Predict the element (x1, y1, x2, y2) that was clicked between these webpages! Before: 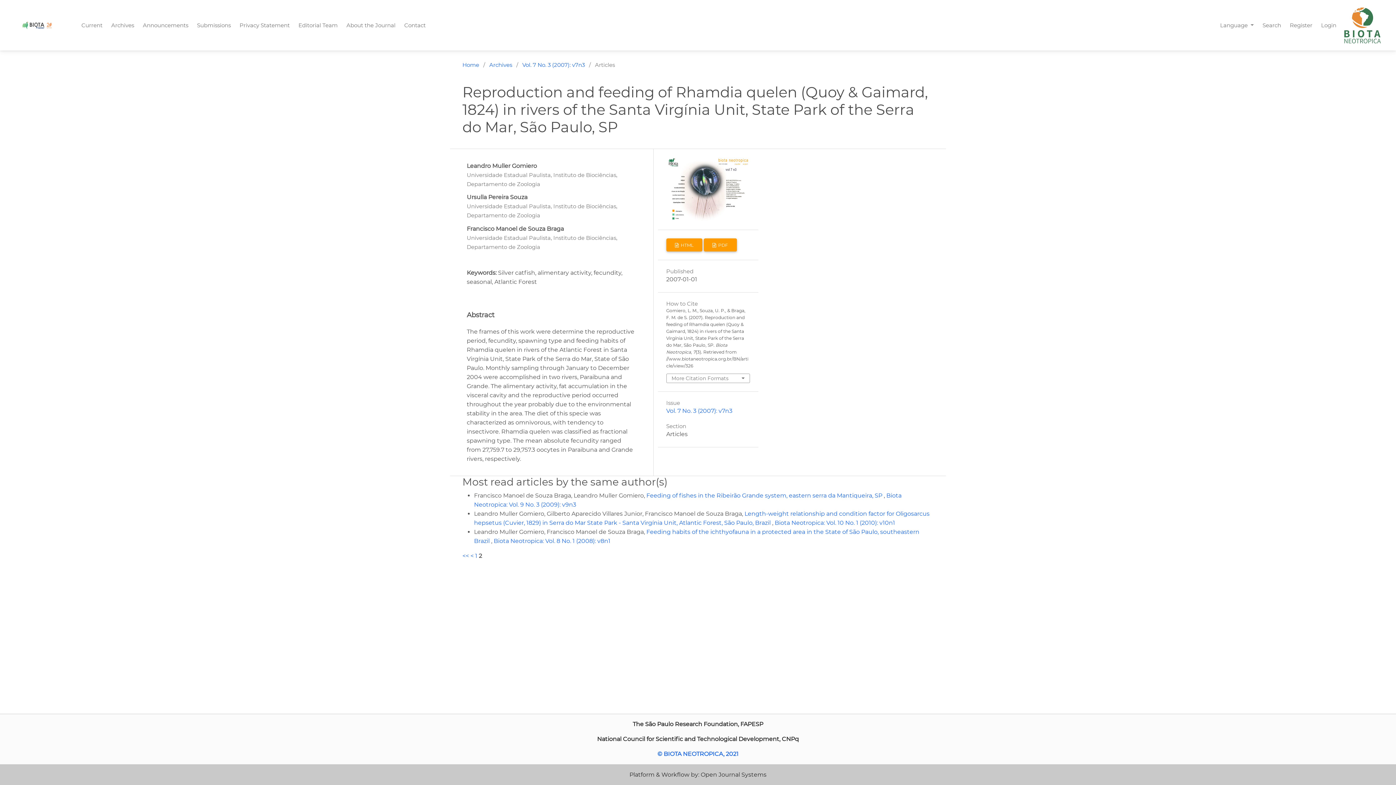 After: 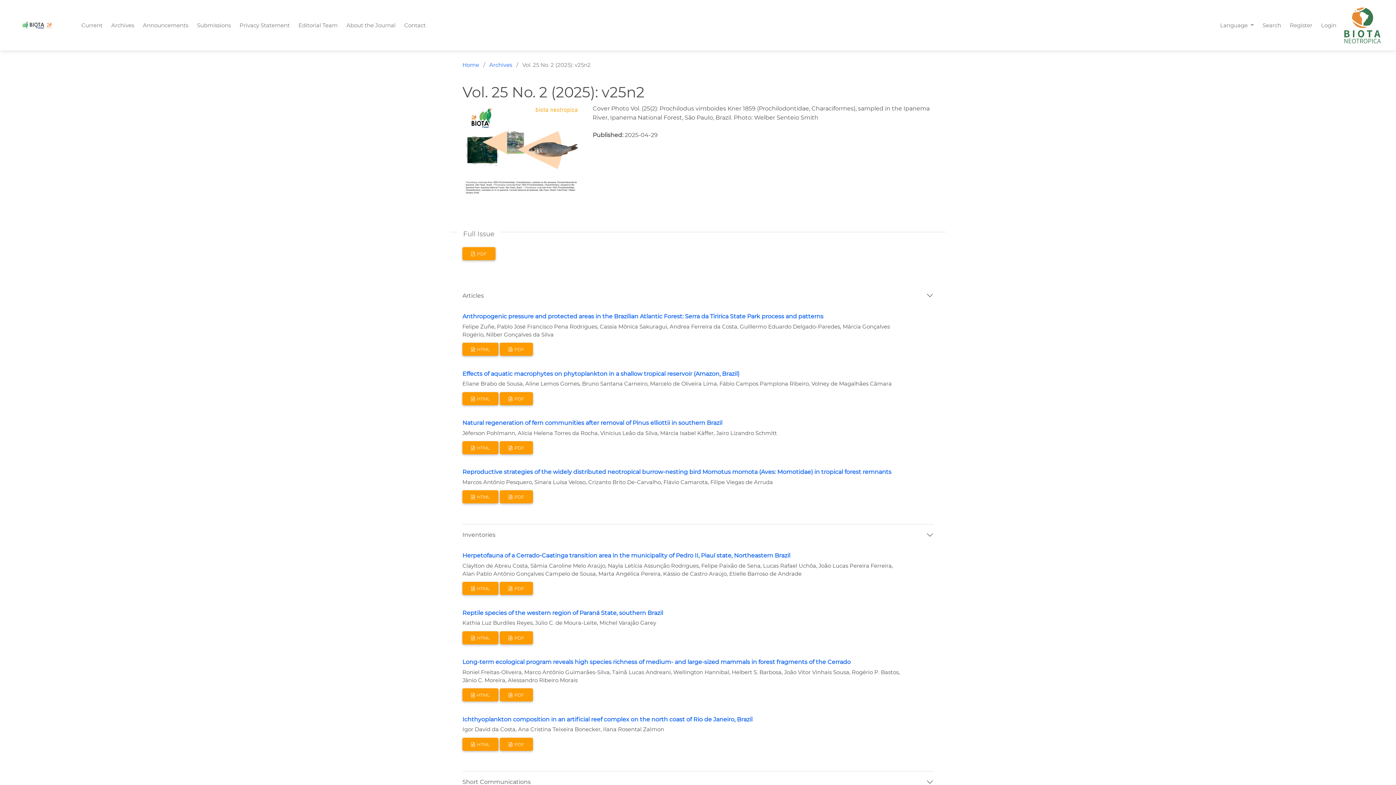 Action: bbox: (78, 18, 105, 32) label: Current